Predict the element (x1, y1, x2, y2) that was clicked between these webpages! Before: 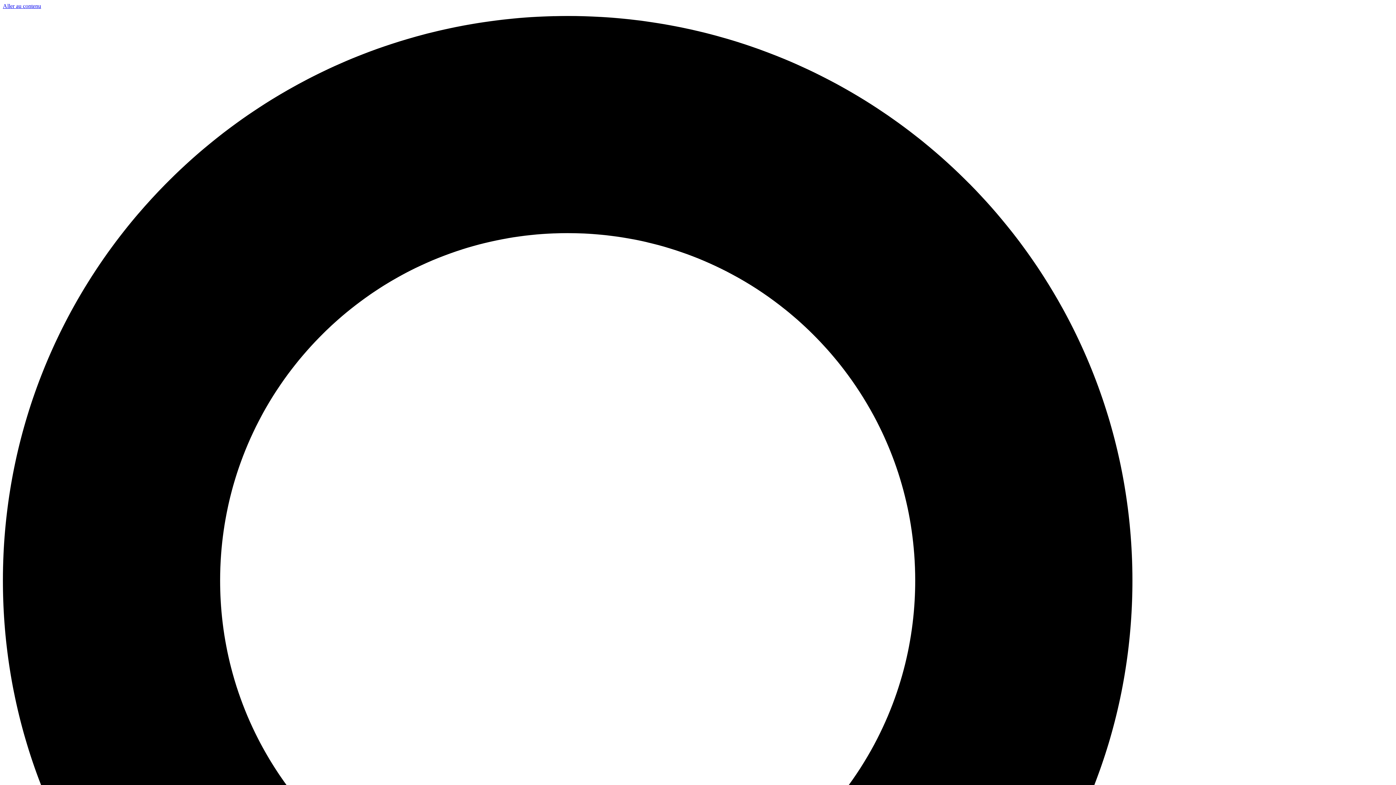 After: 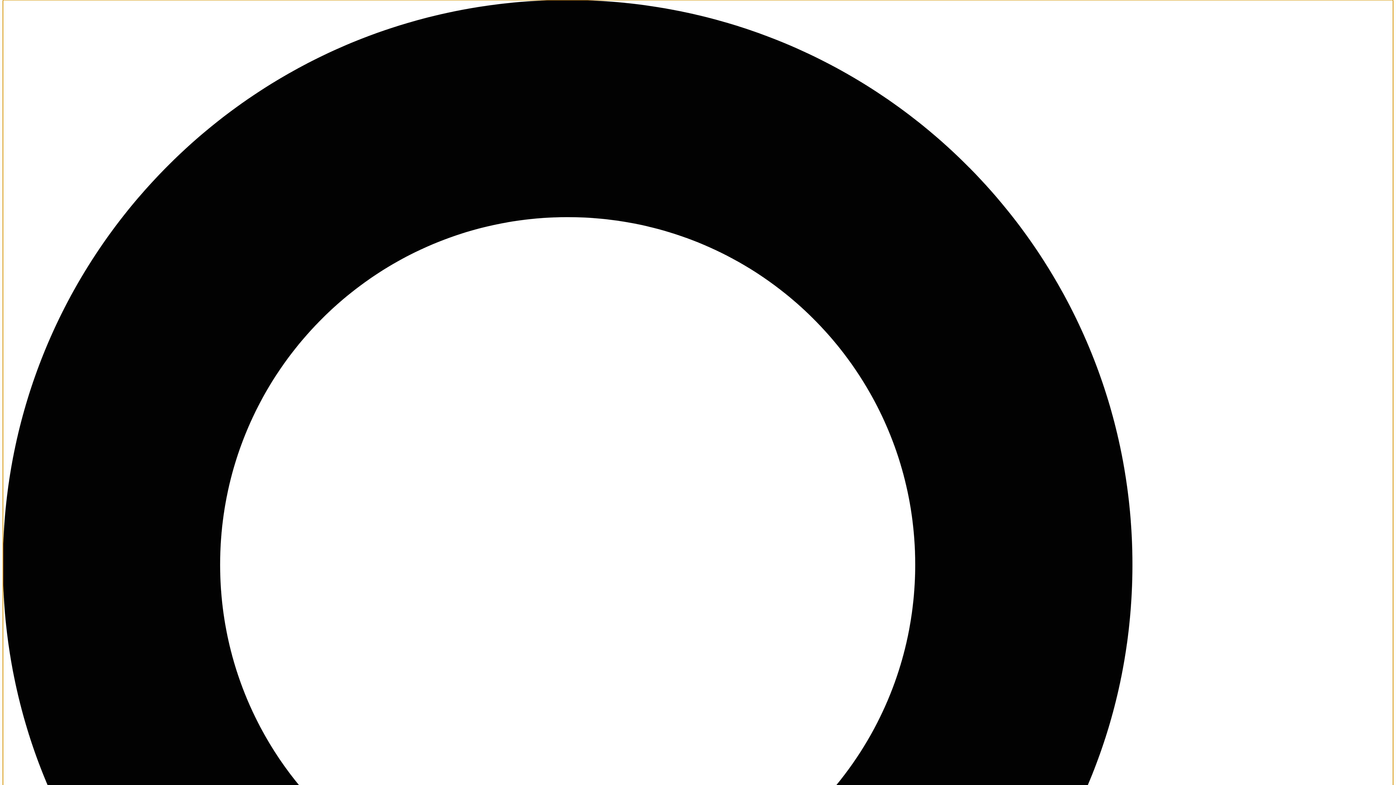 Action: label: Rechercher  bbox: (2, 16, 1393, 1408)